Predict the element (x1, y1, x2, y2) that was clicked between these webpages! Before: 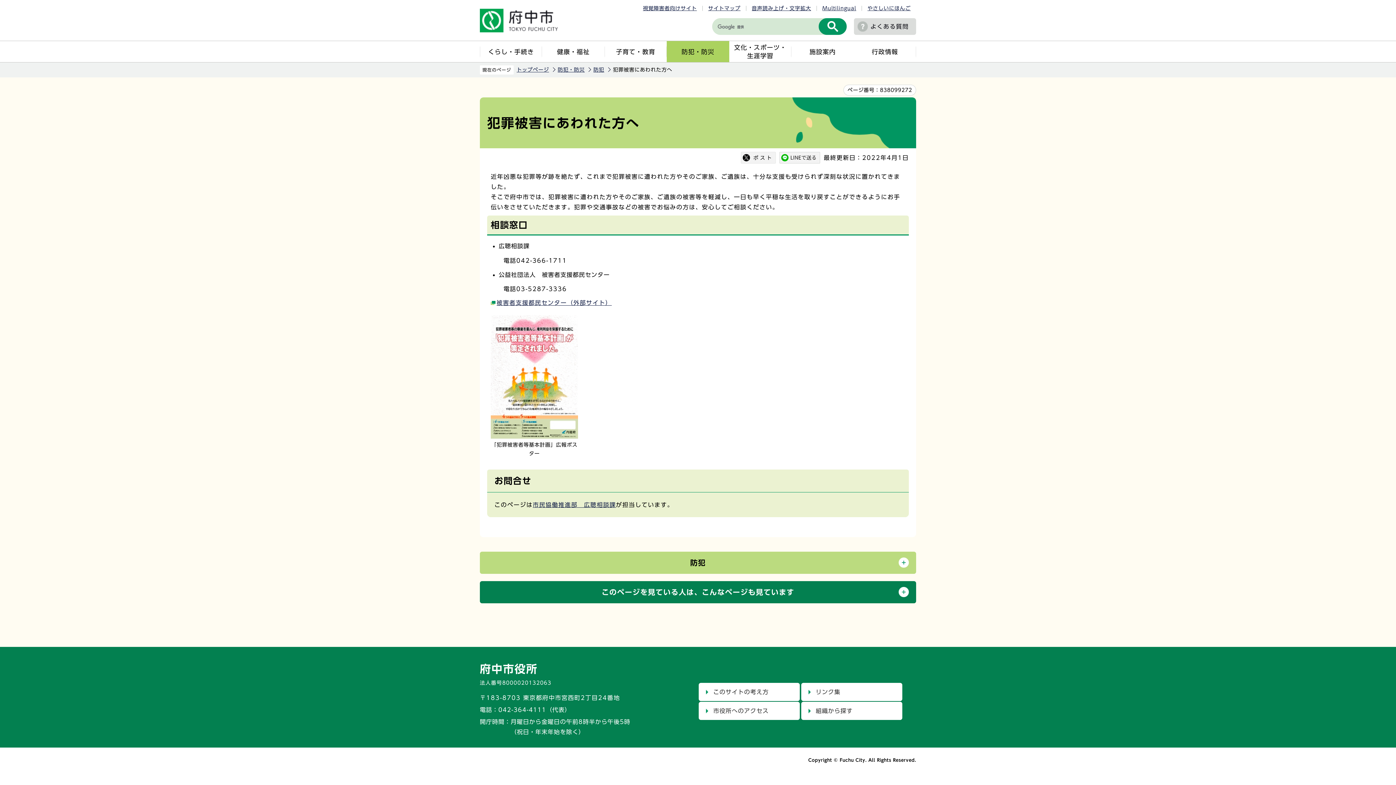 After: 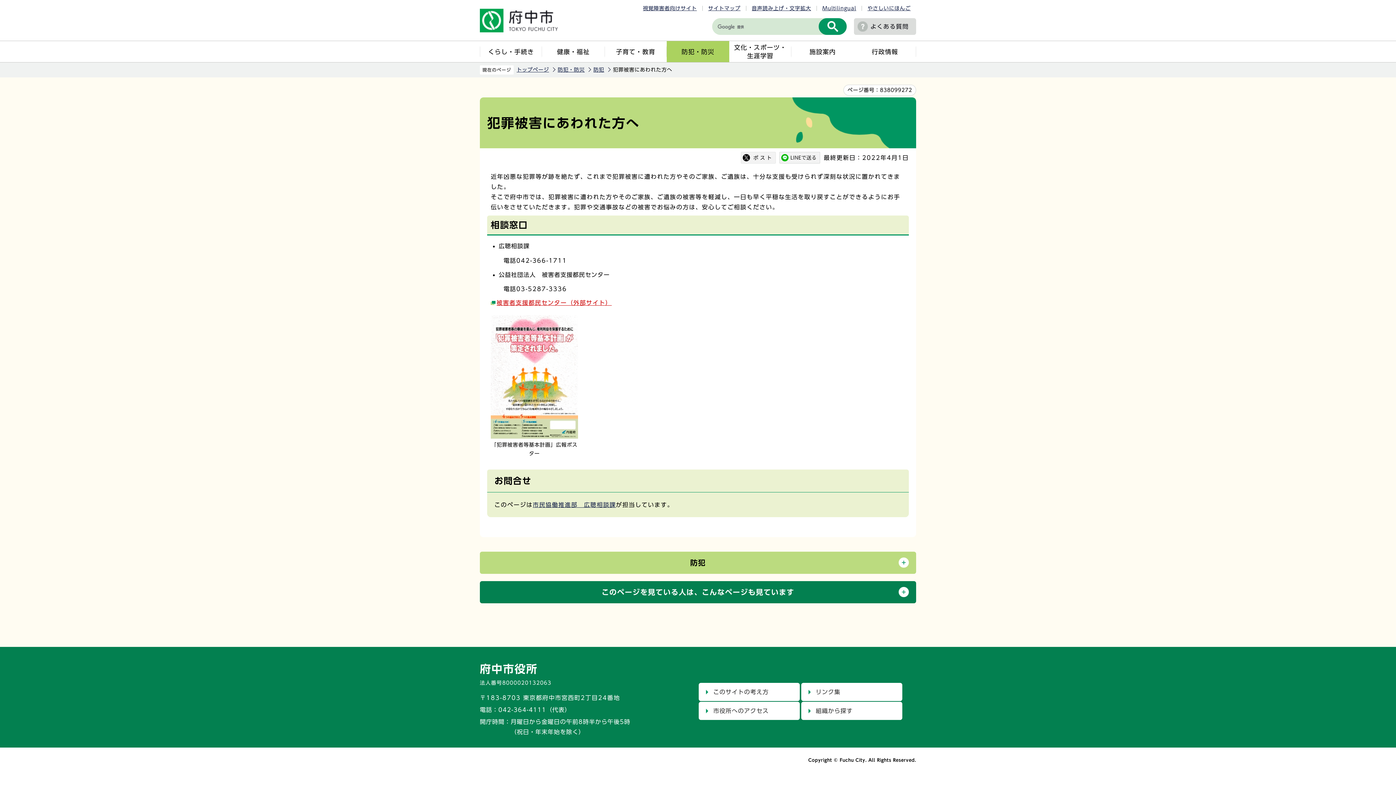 Action: bbox: (496, 300, 611, 305) label: 被害者支援都民センター（外部サイト）